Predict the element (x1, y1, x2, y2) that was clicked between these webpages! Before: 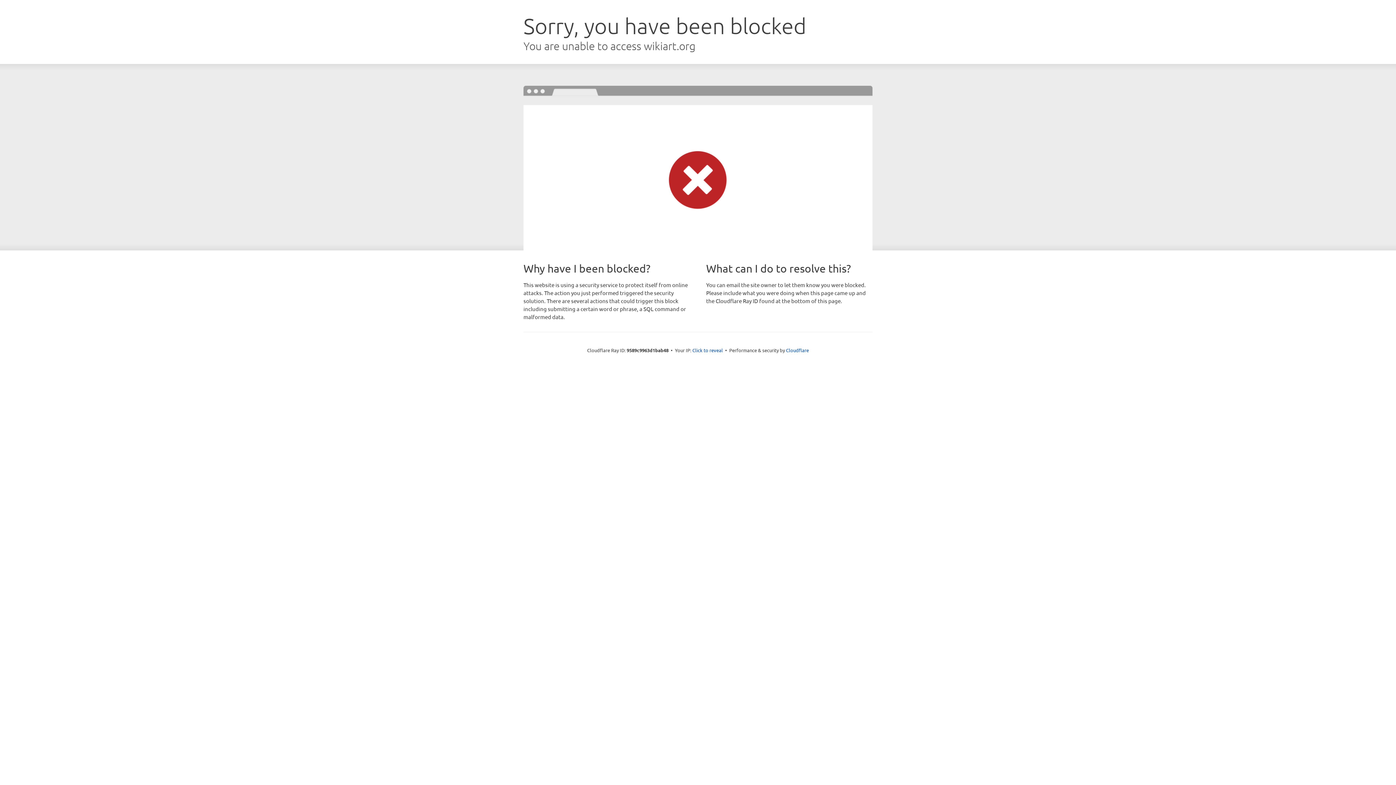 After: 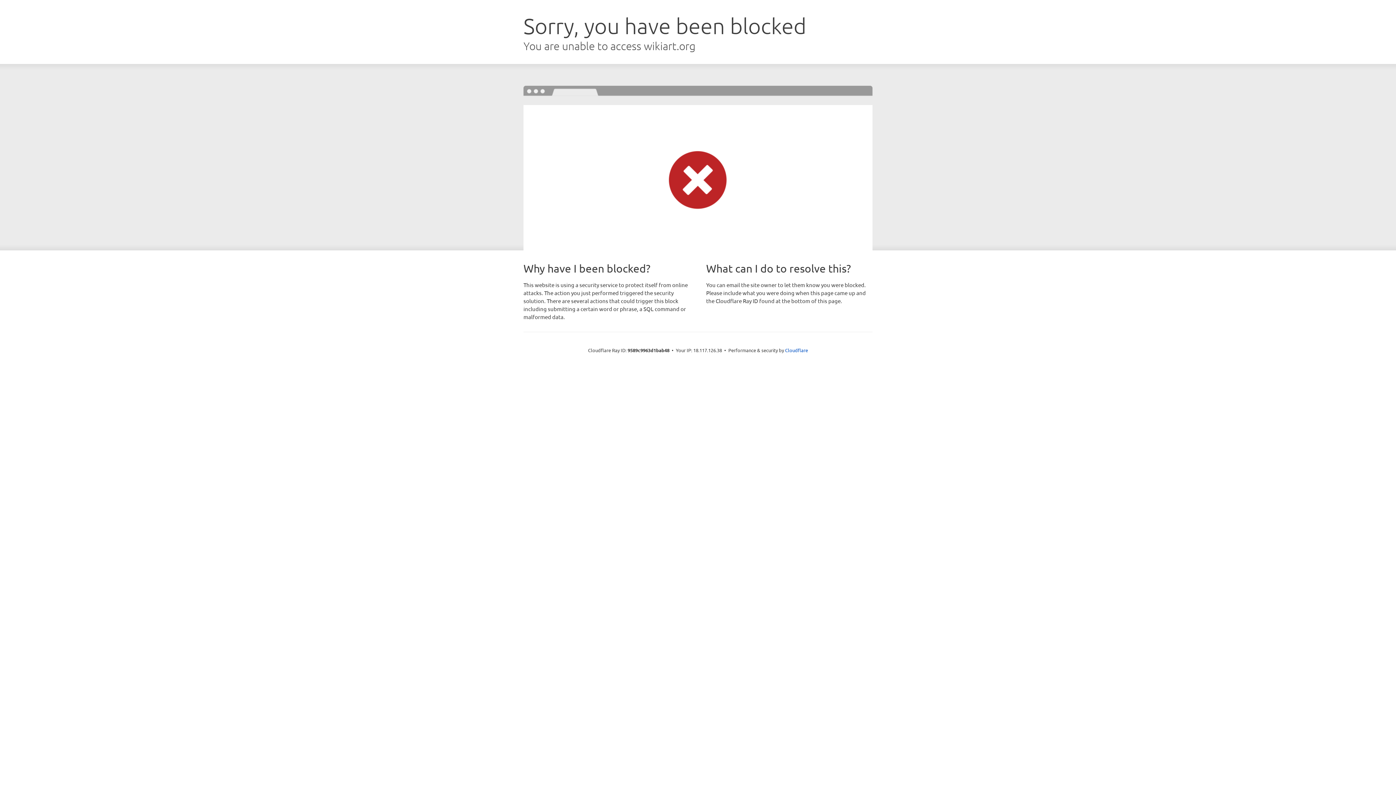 Action: label: Click to reveal bbox: (692, 346, 723, 353)